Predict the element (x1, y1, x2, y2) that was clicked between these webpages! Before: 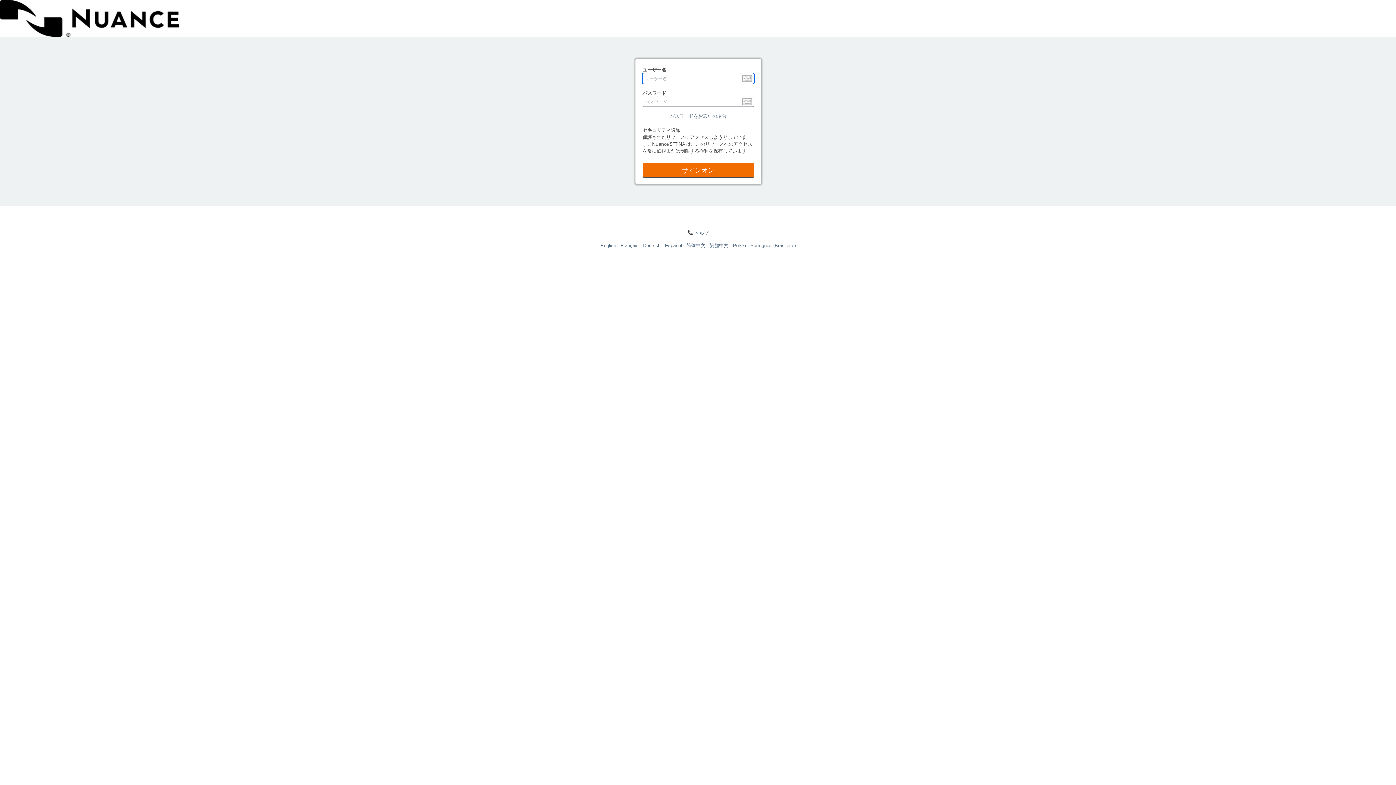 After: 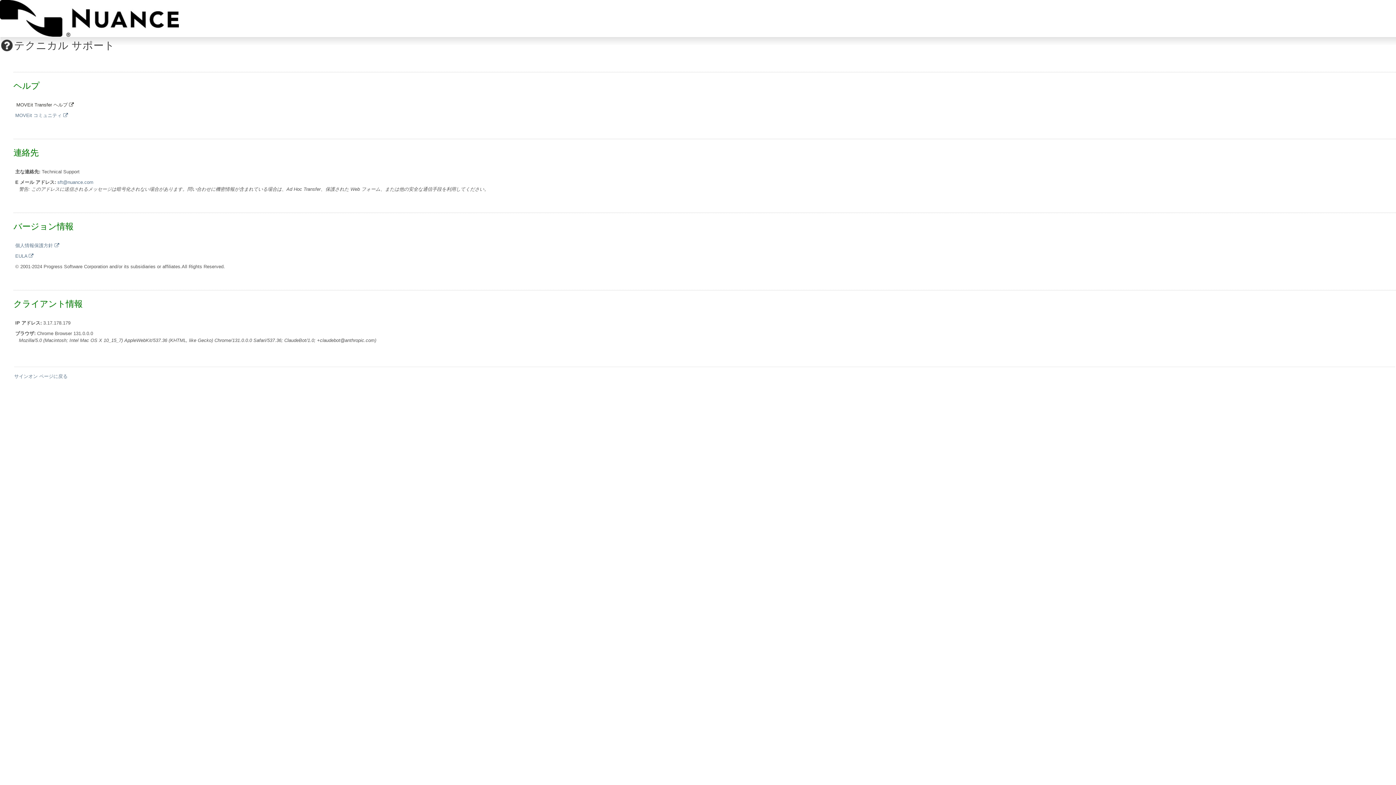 Action: label: ヘルプ bbox: (687, 230, 708, 236)